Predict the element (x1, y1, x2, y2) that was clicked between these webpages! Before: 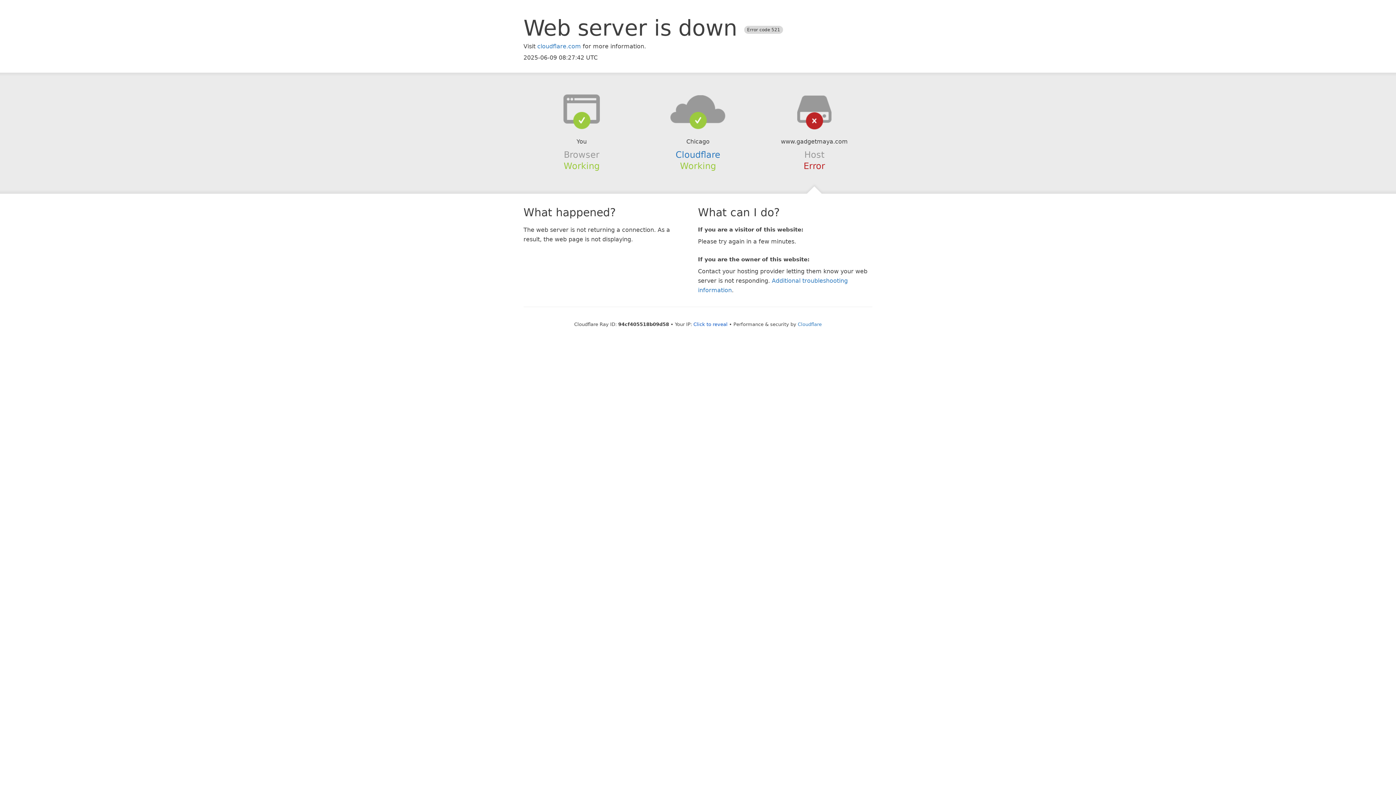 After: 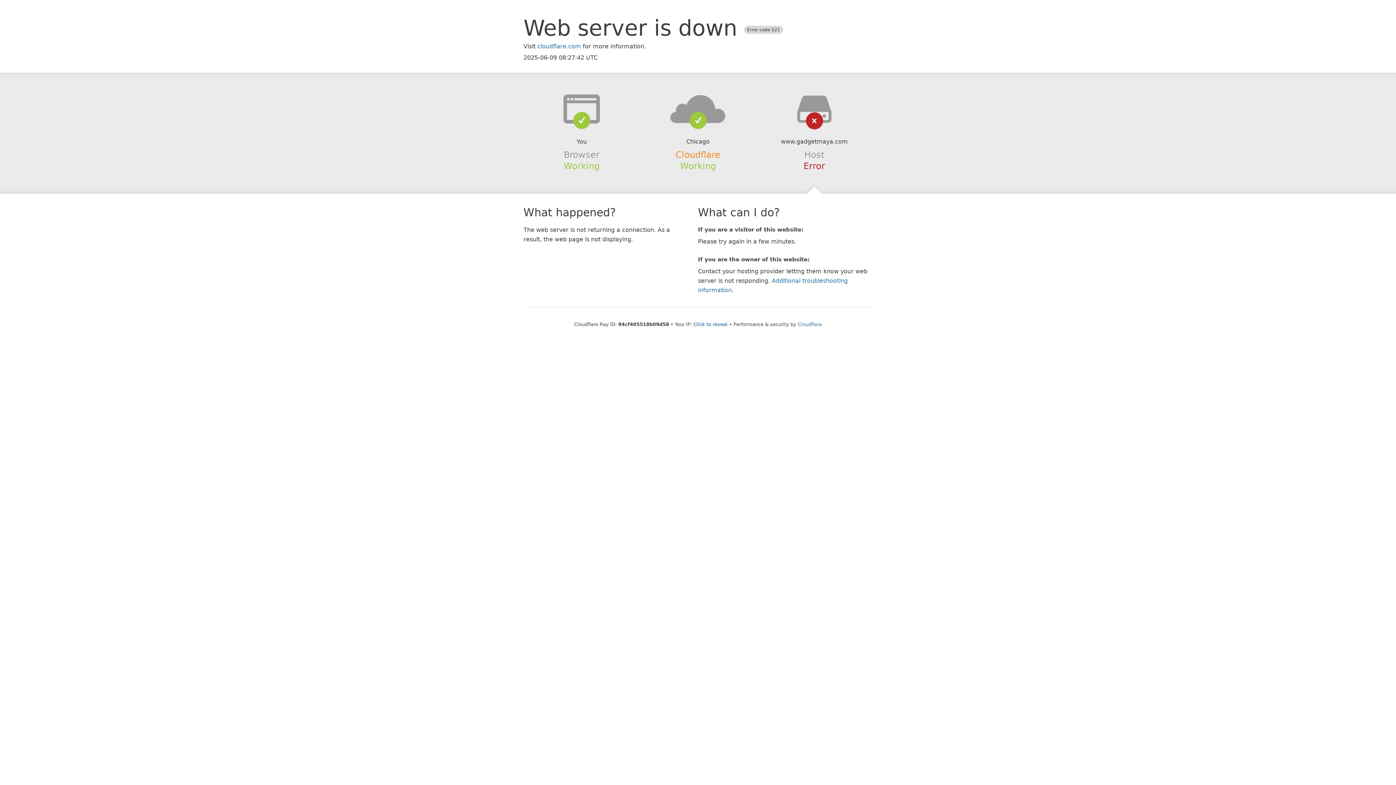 Action: label: Cloudflare bbox: (675, 149, 720, 159)